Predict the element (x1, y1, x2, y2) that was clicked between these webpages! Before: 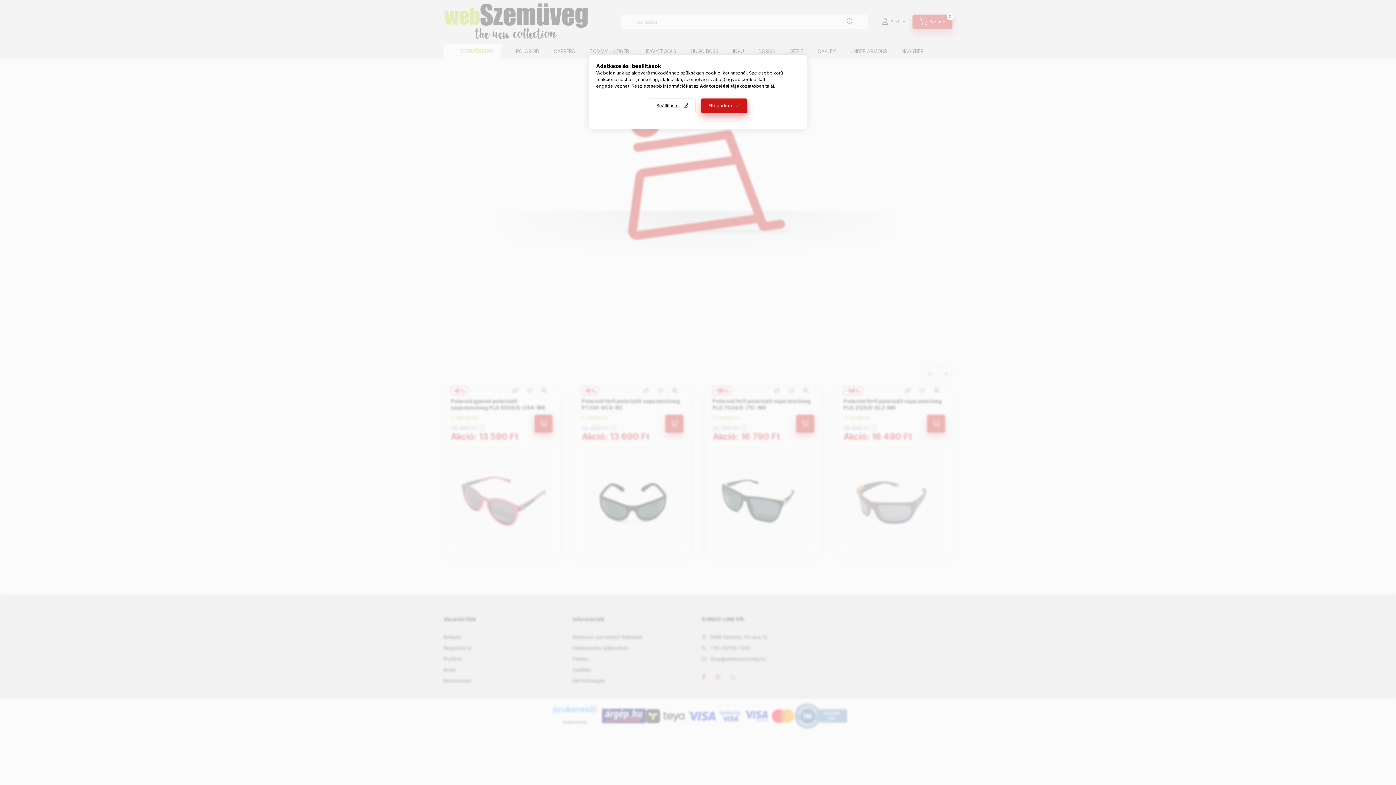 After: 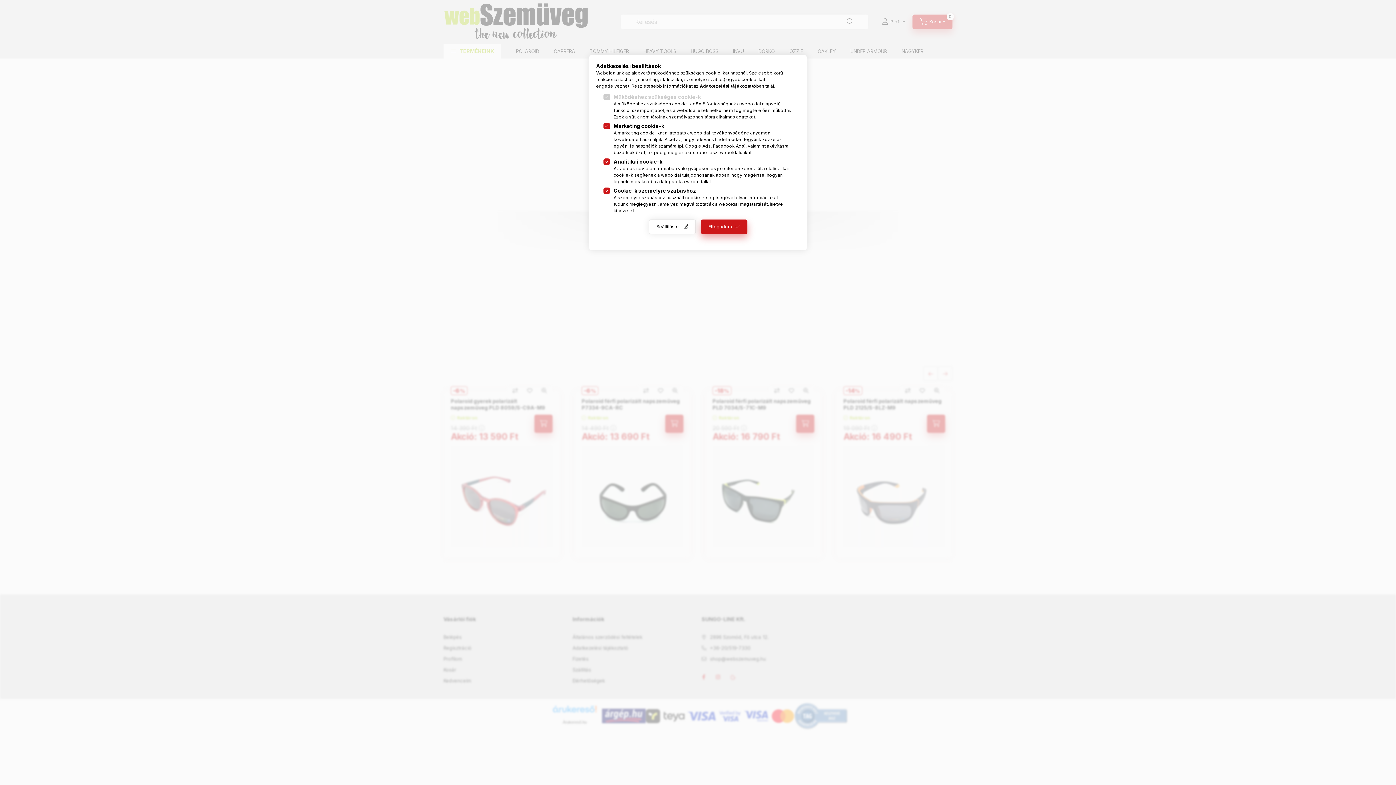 Action: label: Beállítások bbox: (648, 98, 695, 113)